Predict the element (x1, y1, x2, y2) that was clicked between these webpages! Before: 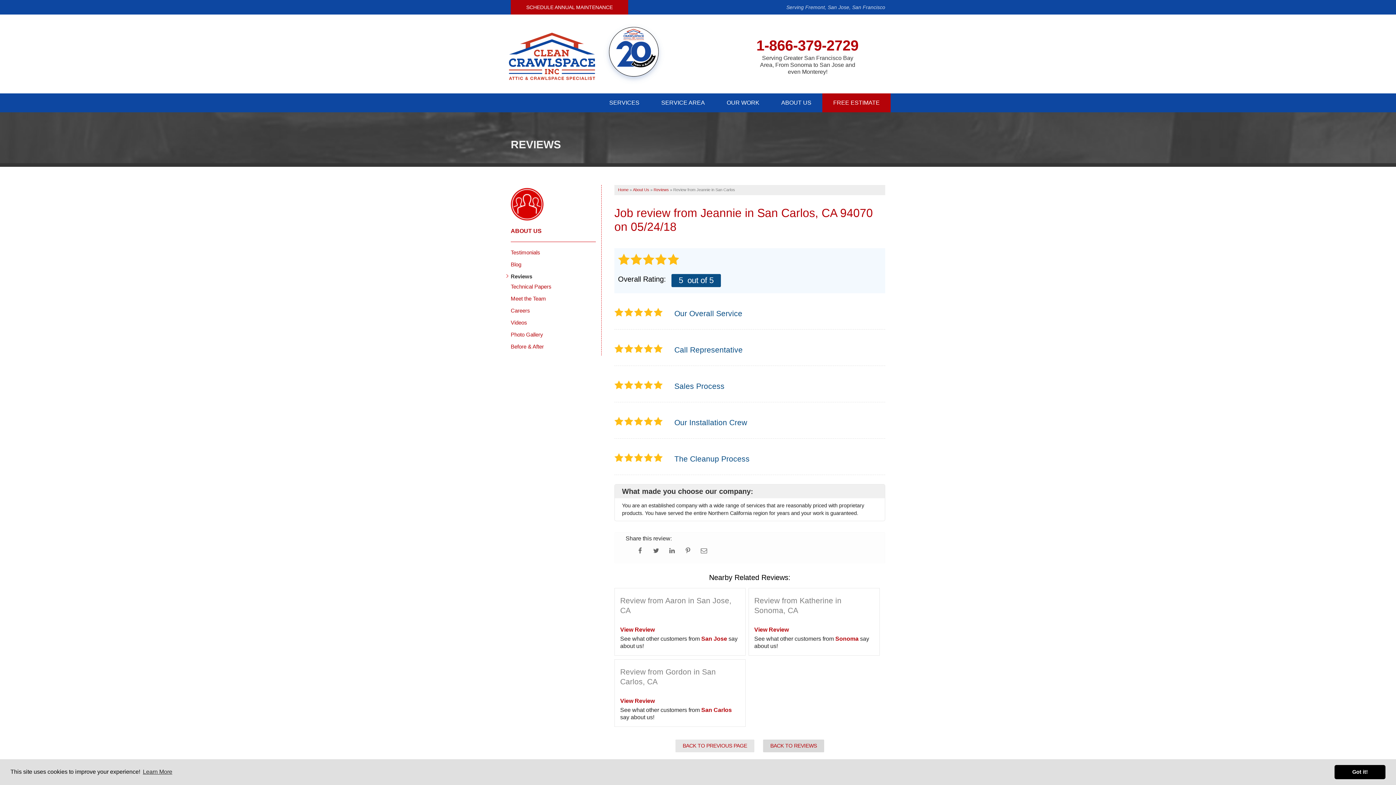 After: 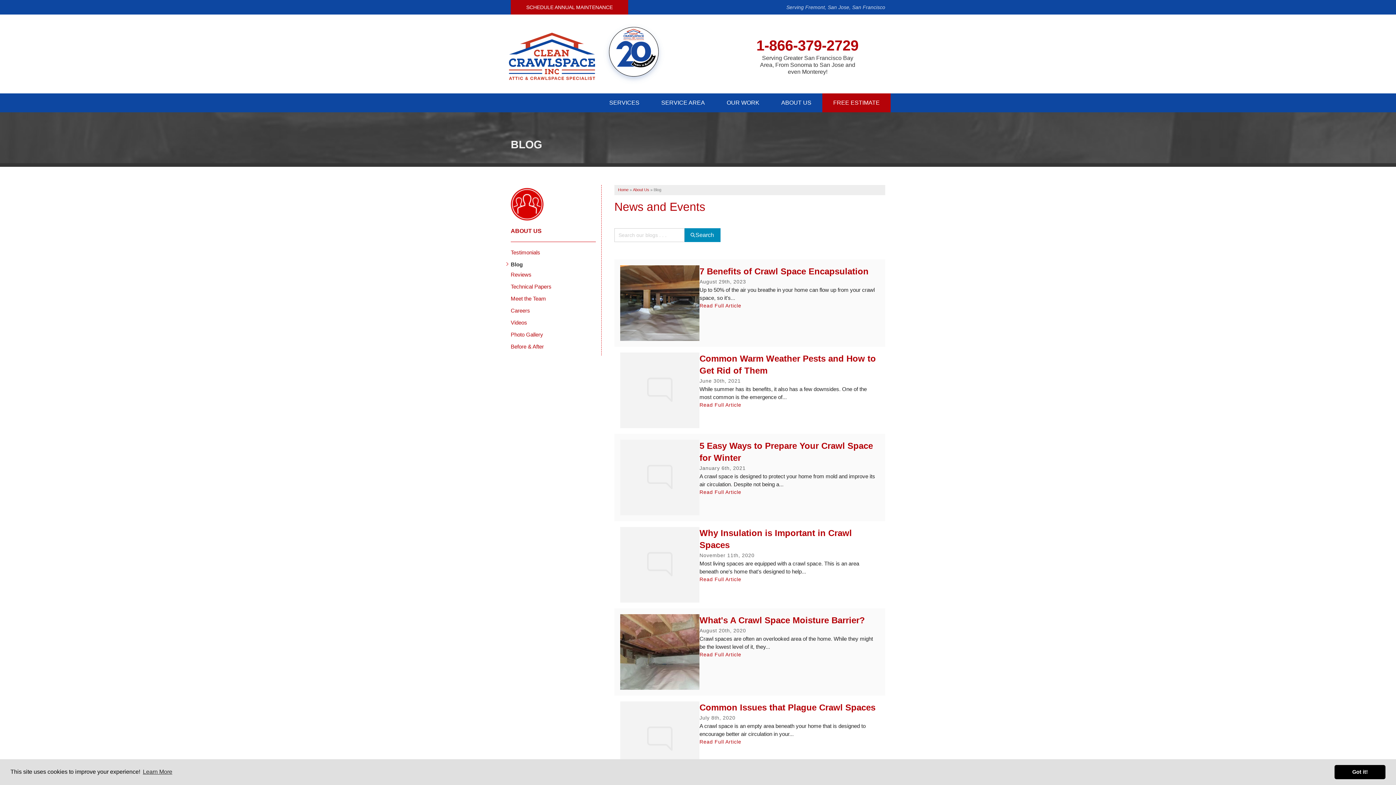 Action: bbox: (510, 261, 596, 267) label: Blog